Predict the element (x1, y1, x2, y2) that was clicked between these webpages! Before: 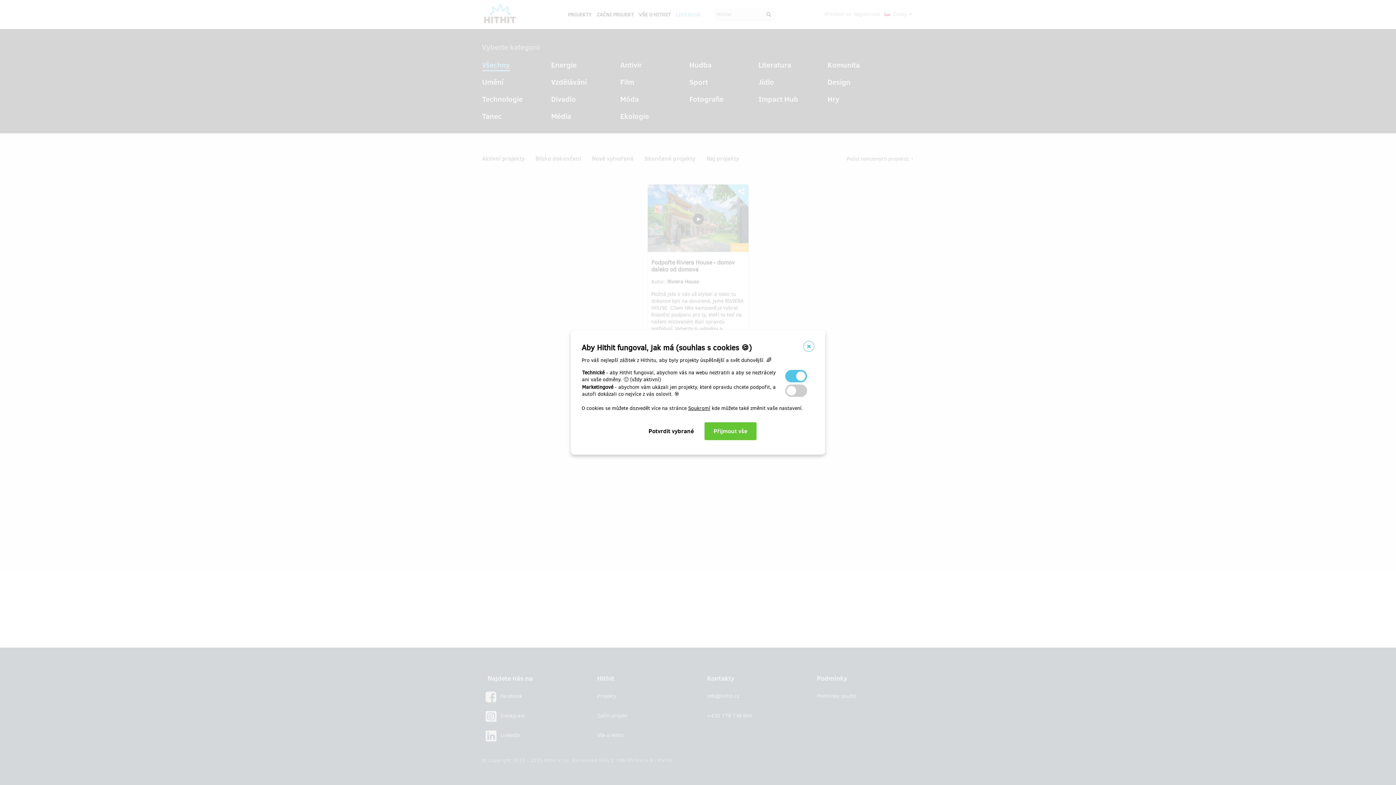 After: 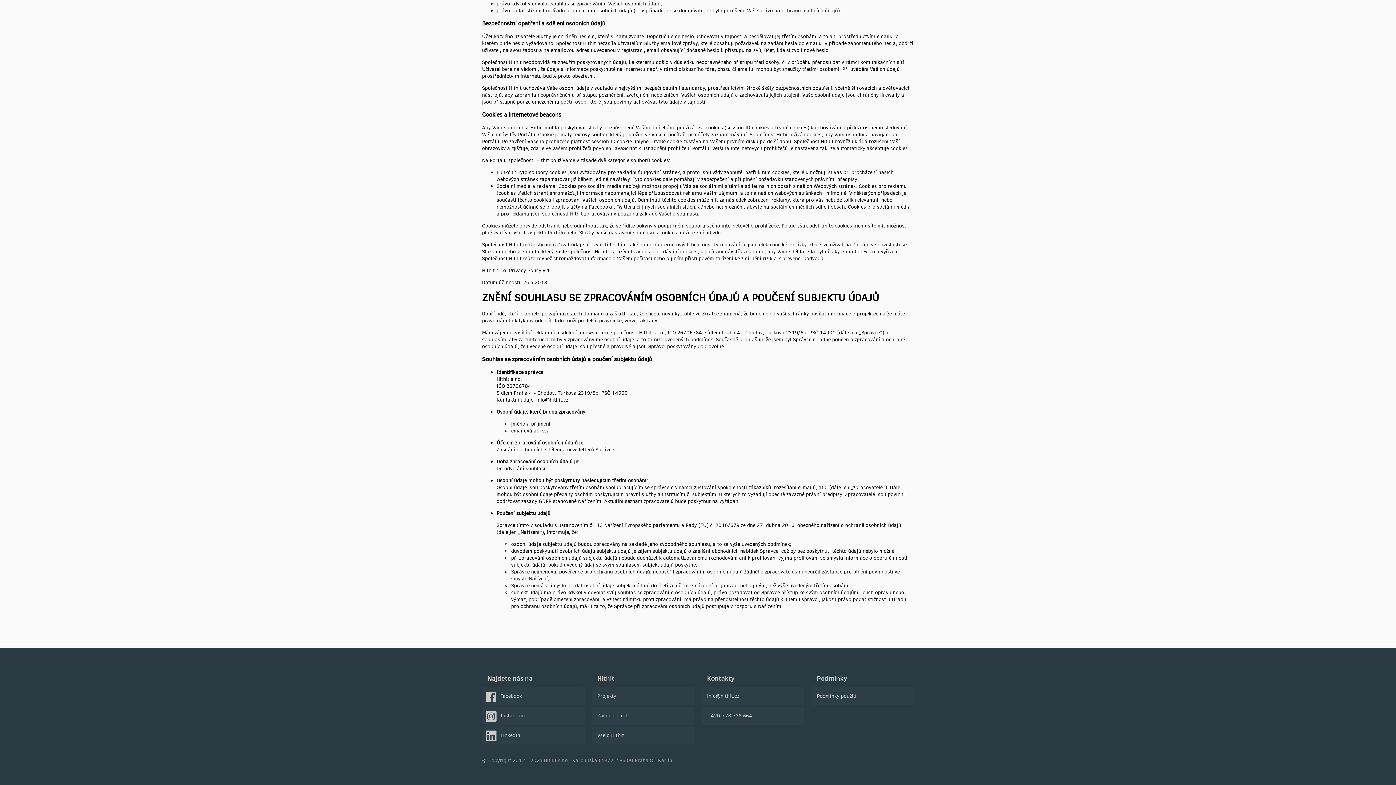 Action: bbox: (688, 405, 710, 412) label: Soukromí